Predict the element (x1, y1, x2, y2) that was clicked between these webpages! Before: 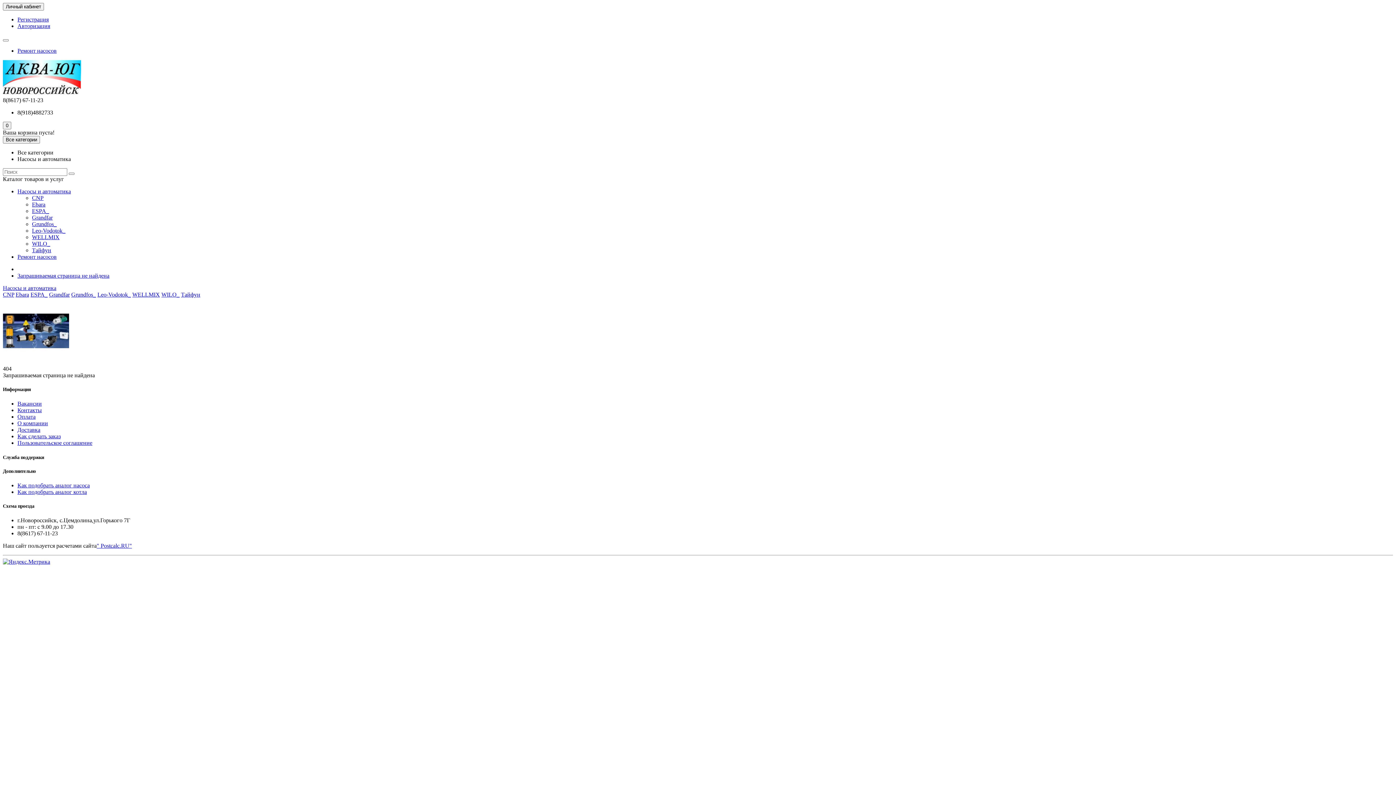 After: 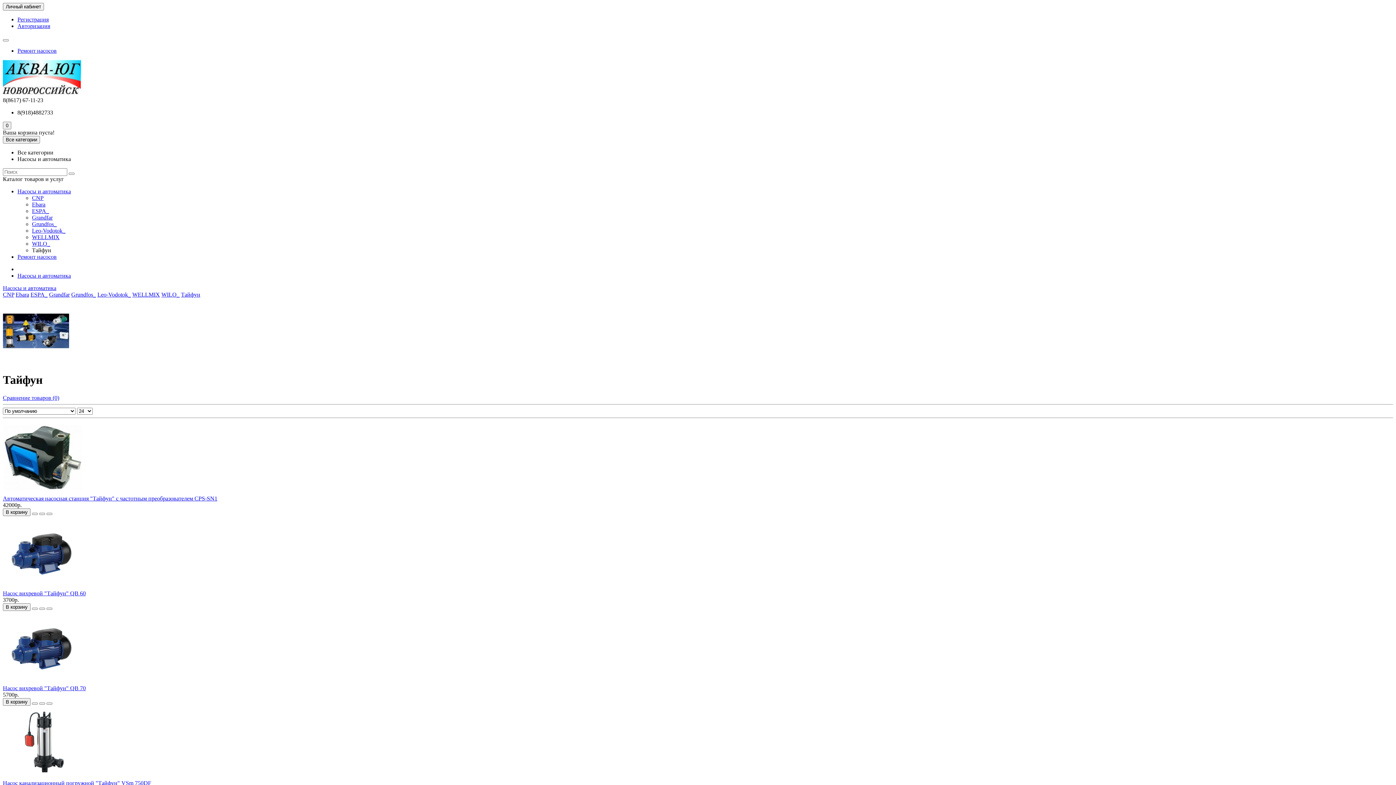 Action: label: Тайфун bbox: (32, 247, 51, 253)